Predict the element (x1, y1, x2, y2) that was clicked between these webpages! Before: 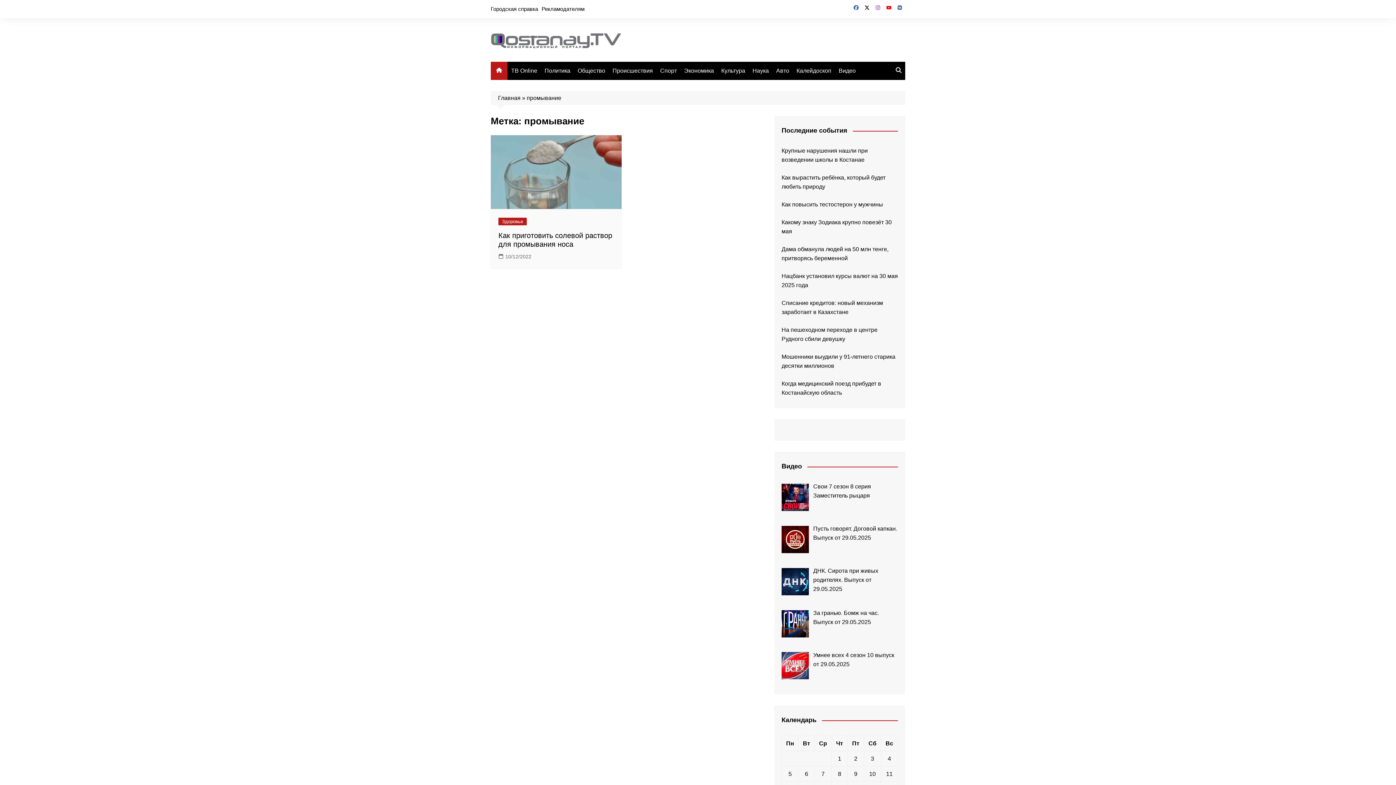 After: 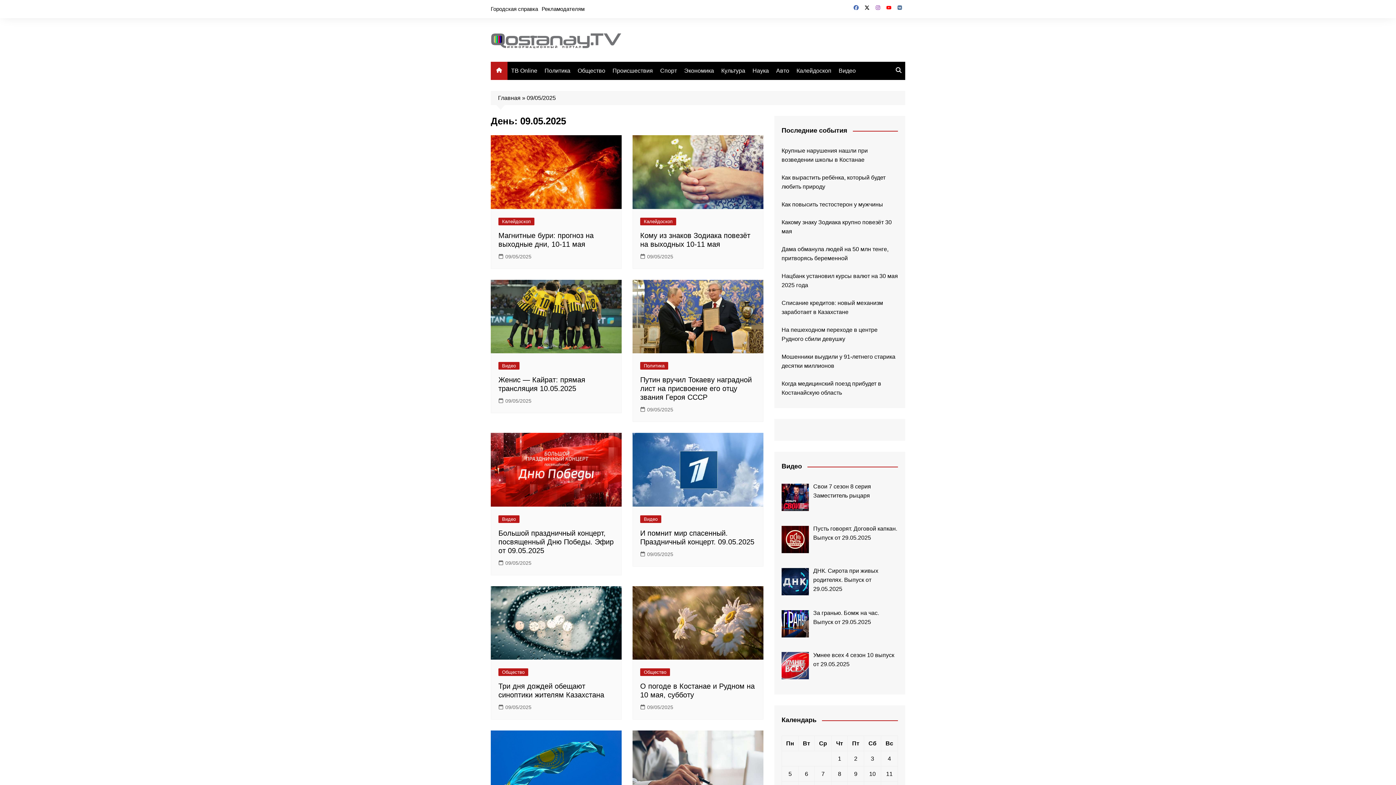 Action: bbox: (854, 771, 857, 777) label: Записи, опубликованные 09.05.2025